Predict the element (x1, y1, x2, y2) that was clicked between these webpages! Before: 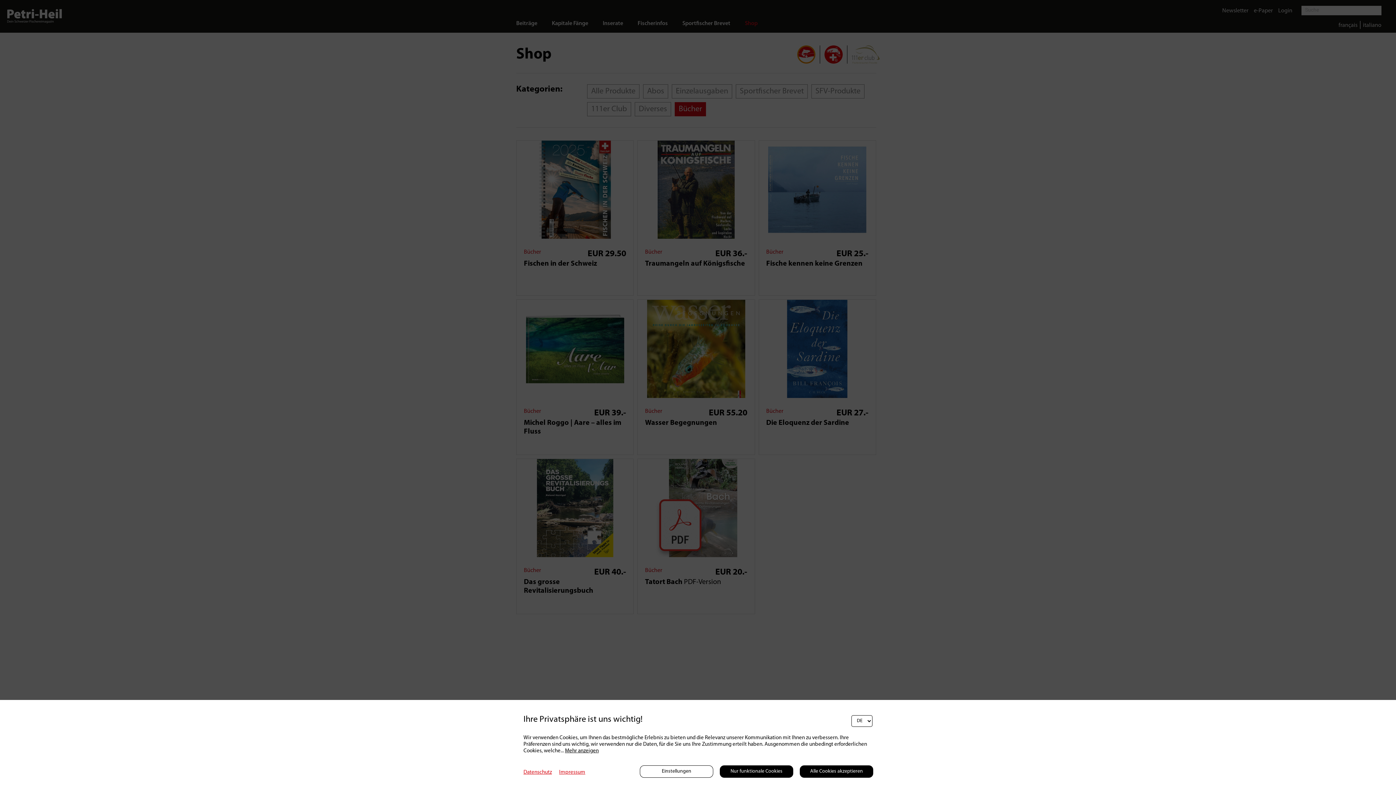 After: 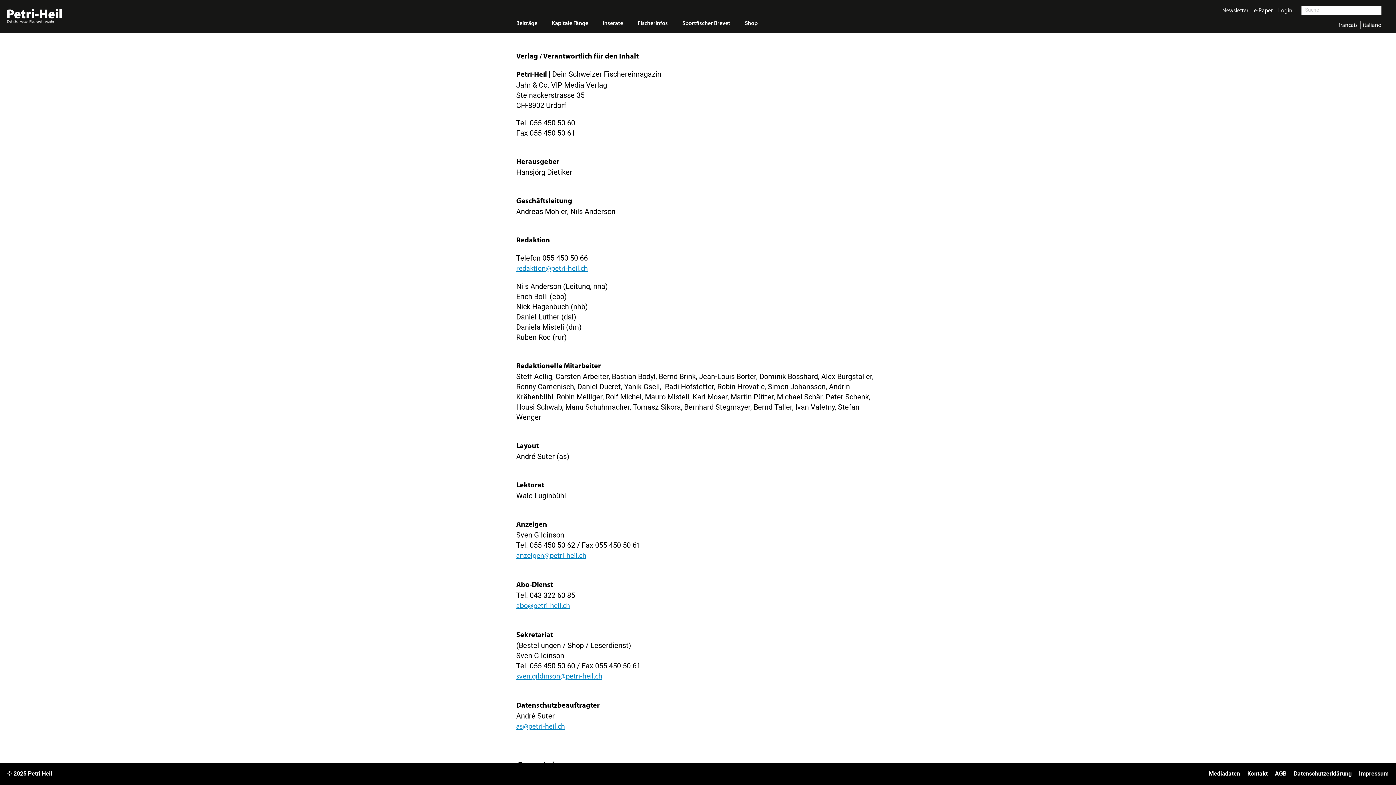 Action: label: Impressum bbox: (552, 770, 585, 775)